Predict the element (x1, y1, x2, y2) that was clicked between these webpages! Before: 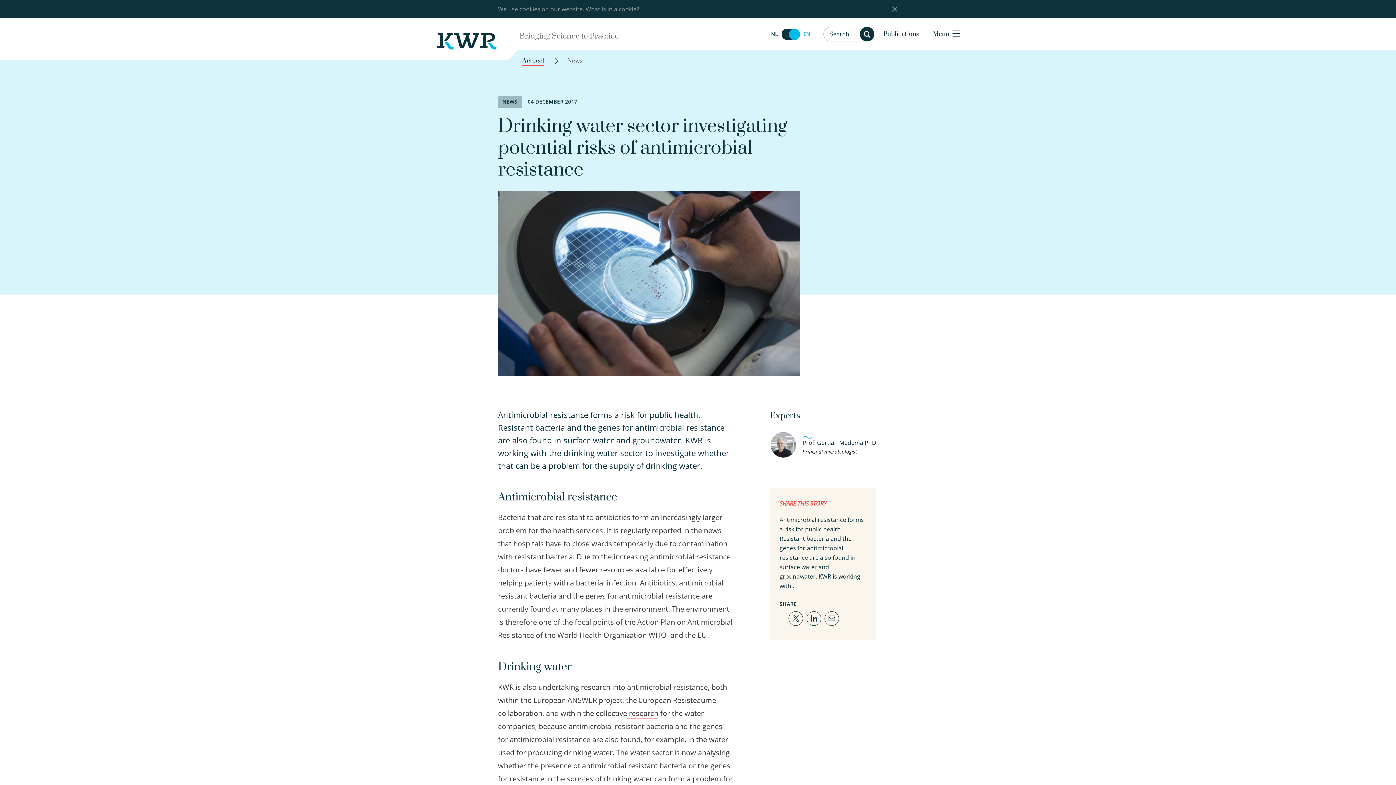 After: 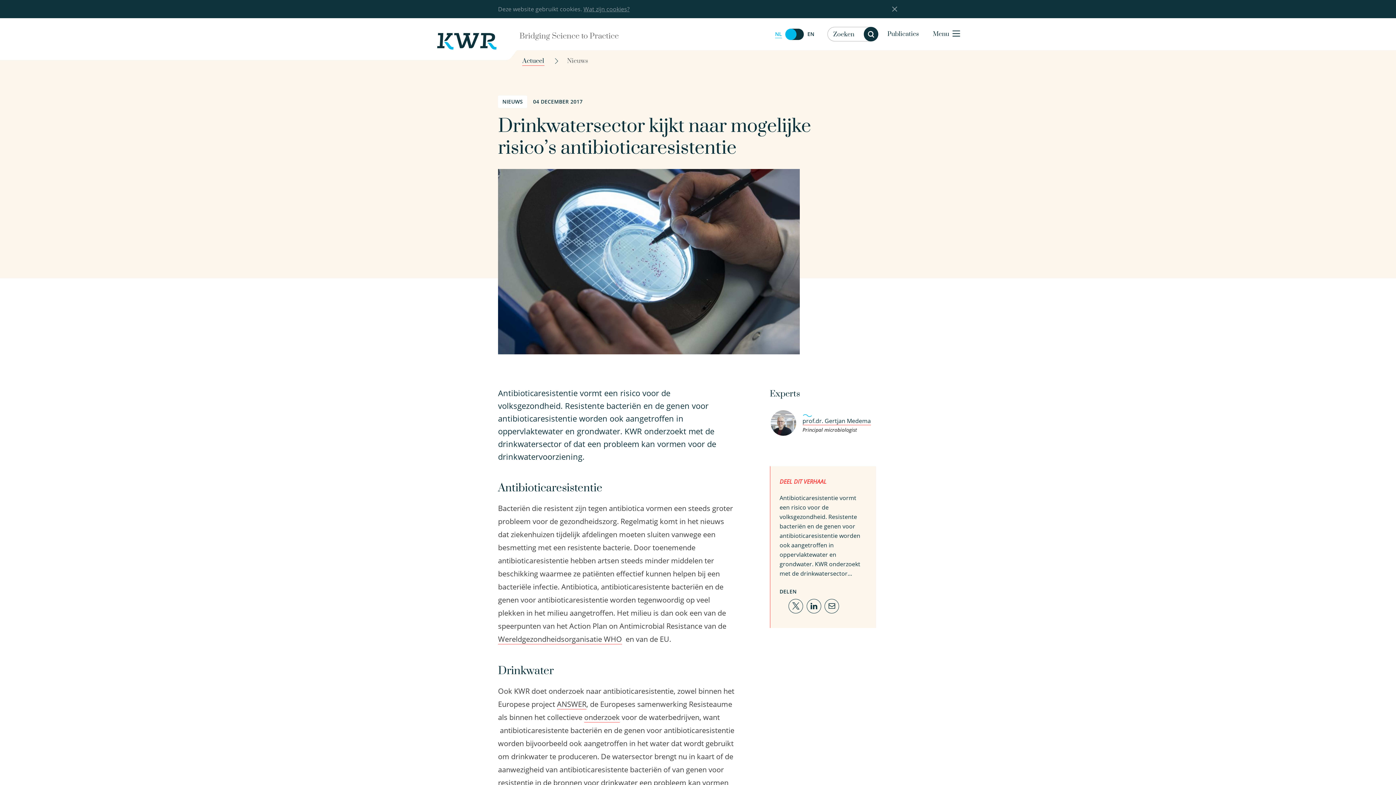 Action: label: Switch naar Nederlands bbox: (781, 28, 800, 39)